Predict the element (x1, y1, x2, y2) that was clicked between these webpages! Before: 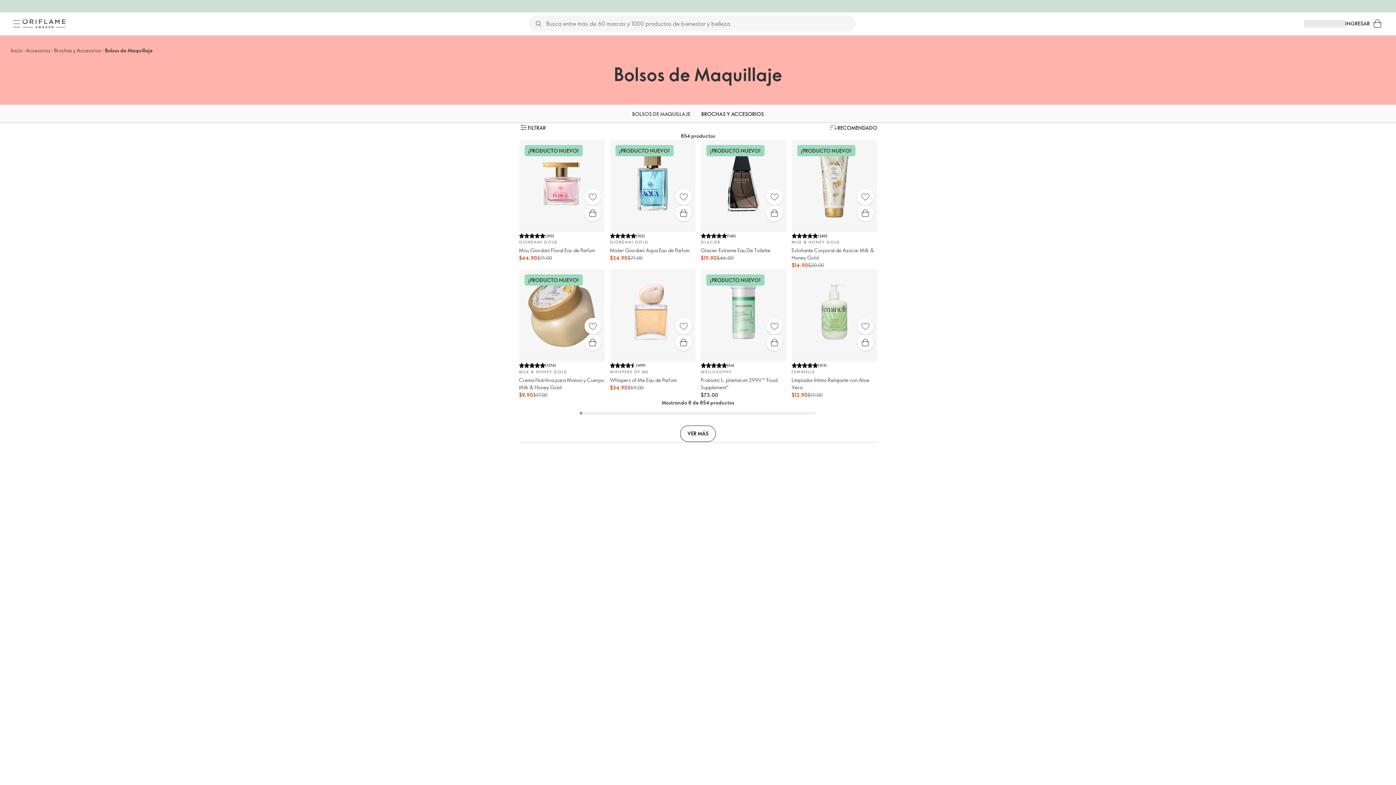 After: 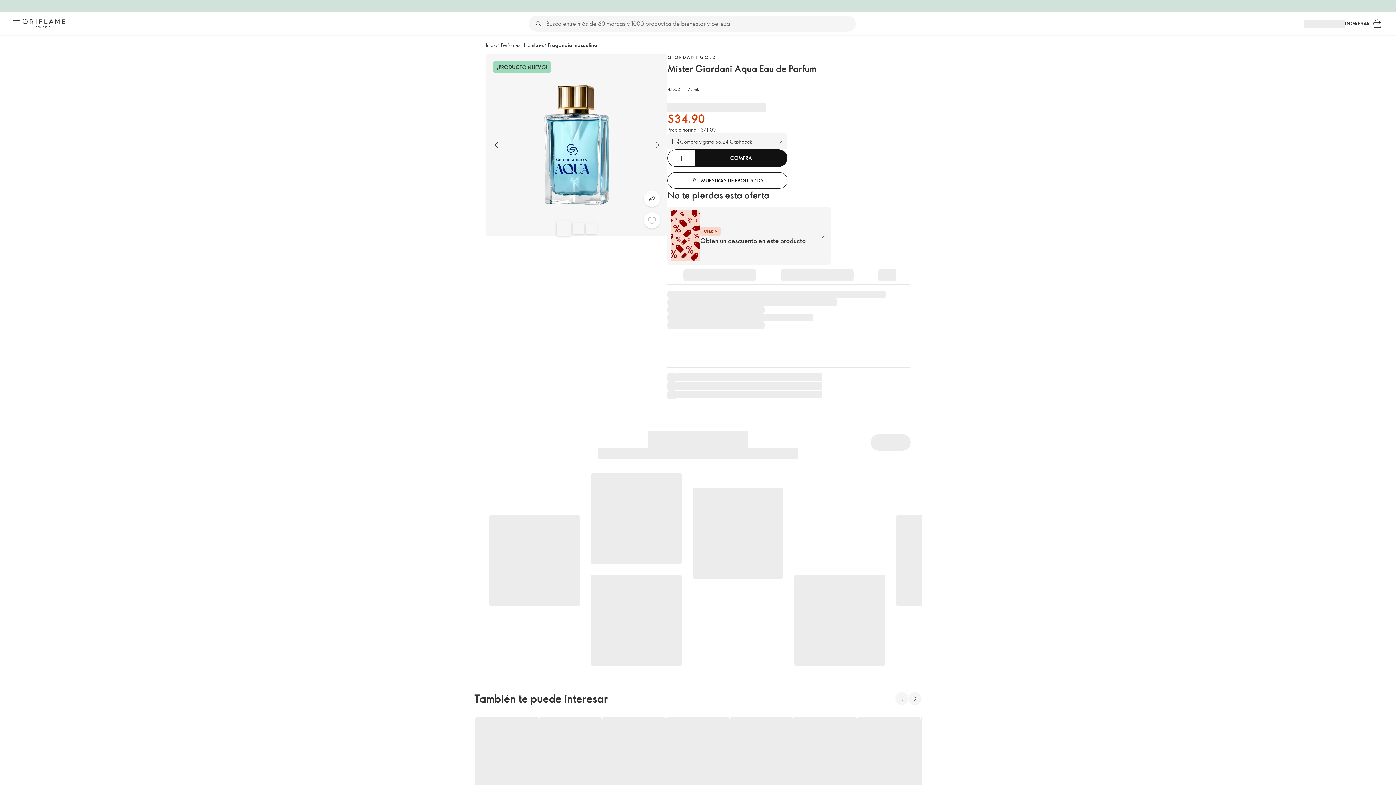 Action: label: Compra rápida bbox: (675, 205, 691, 221)